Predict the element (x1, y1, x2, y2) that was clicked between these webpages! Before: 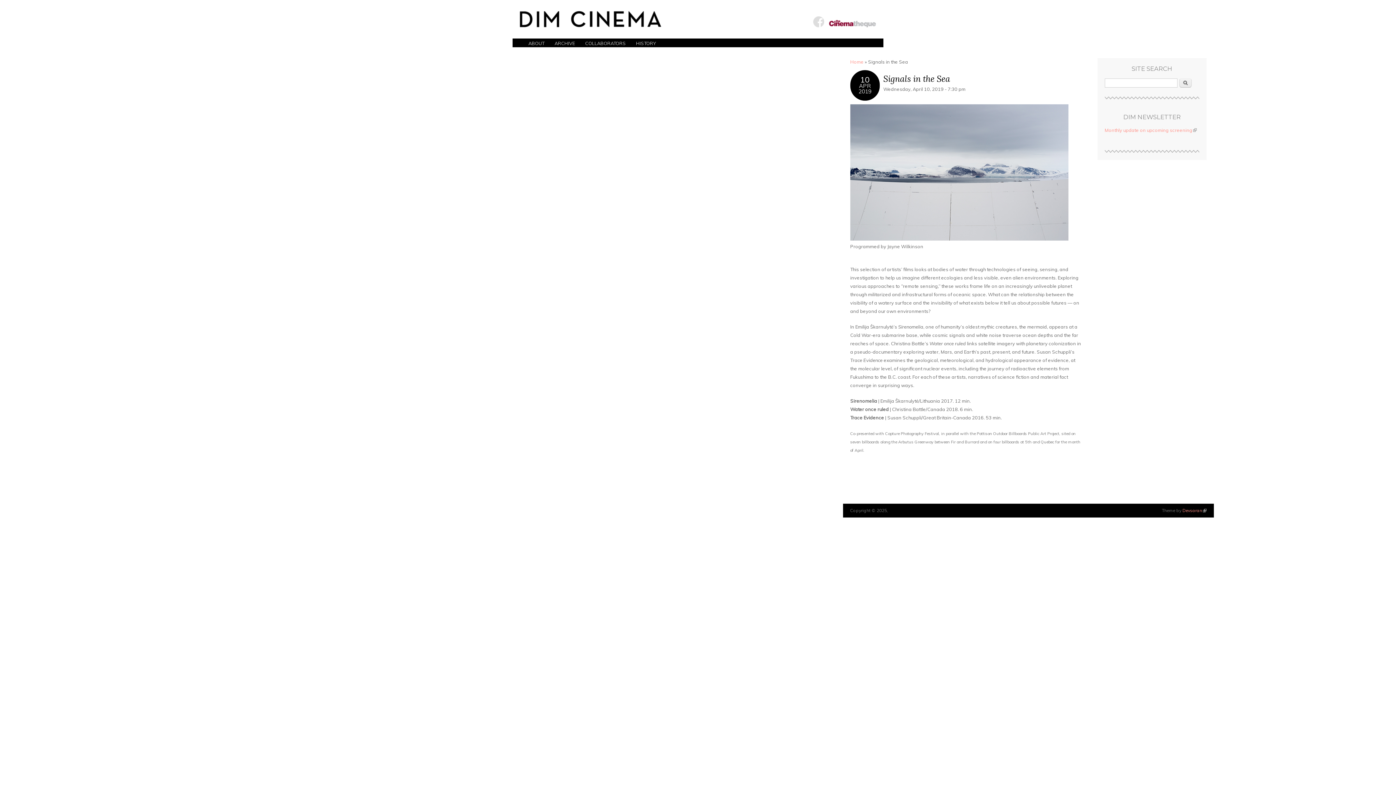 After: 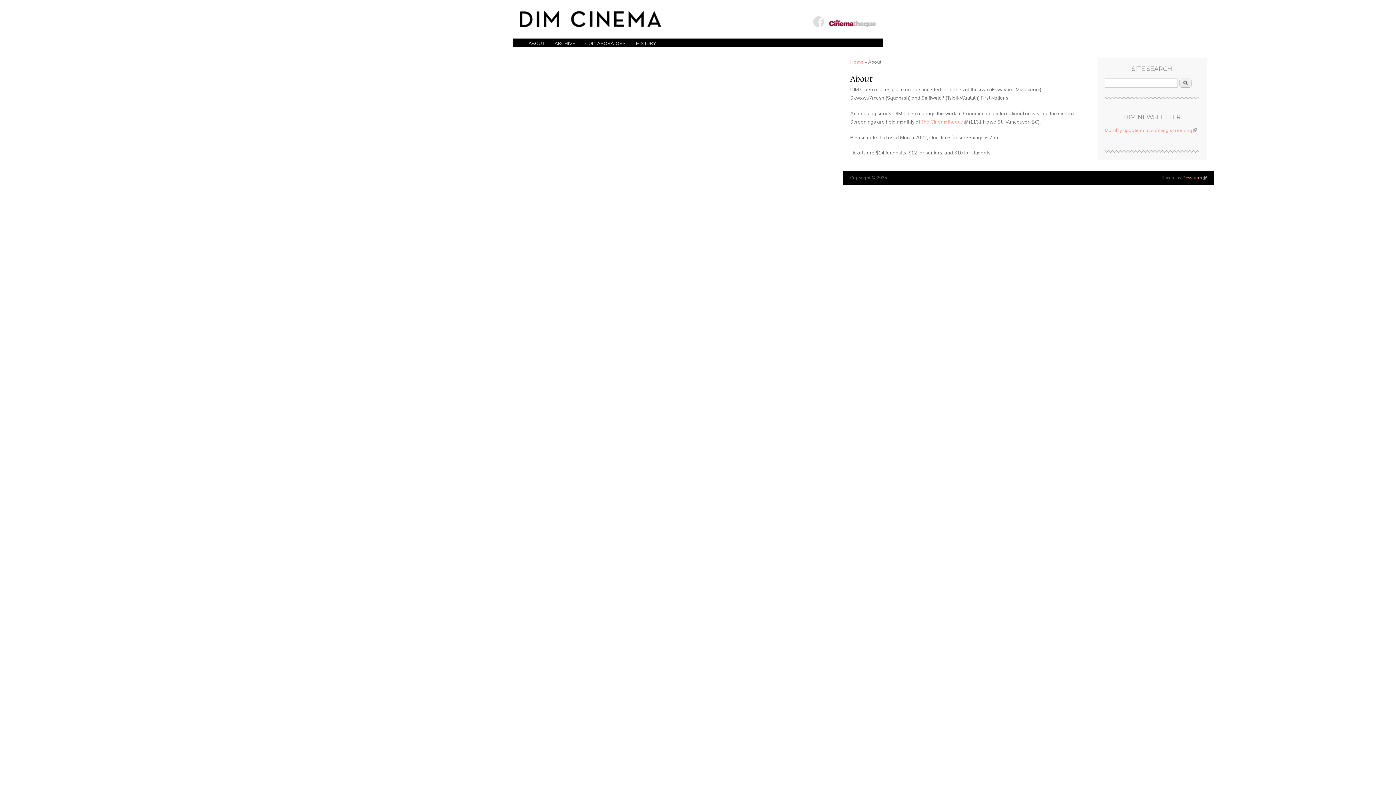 Action: bbox: (523, 38, 549, 48) label: ABOUT